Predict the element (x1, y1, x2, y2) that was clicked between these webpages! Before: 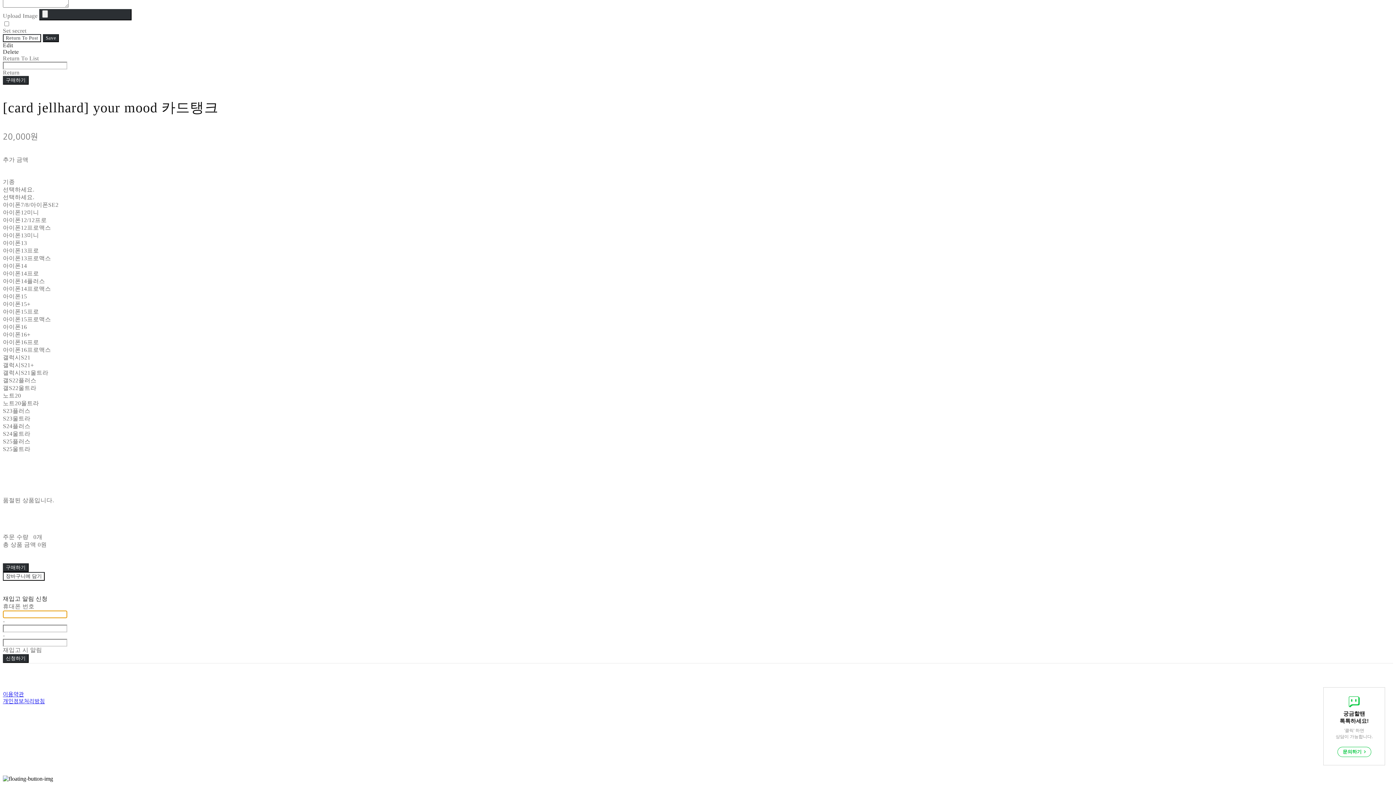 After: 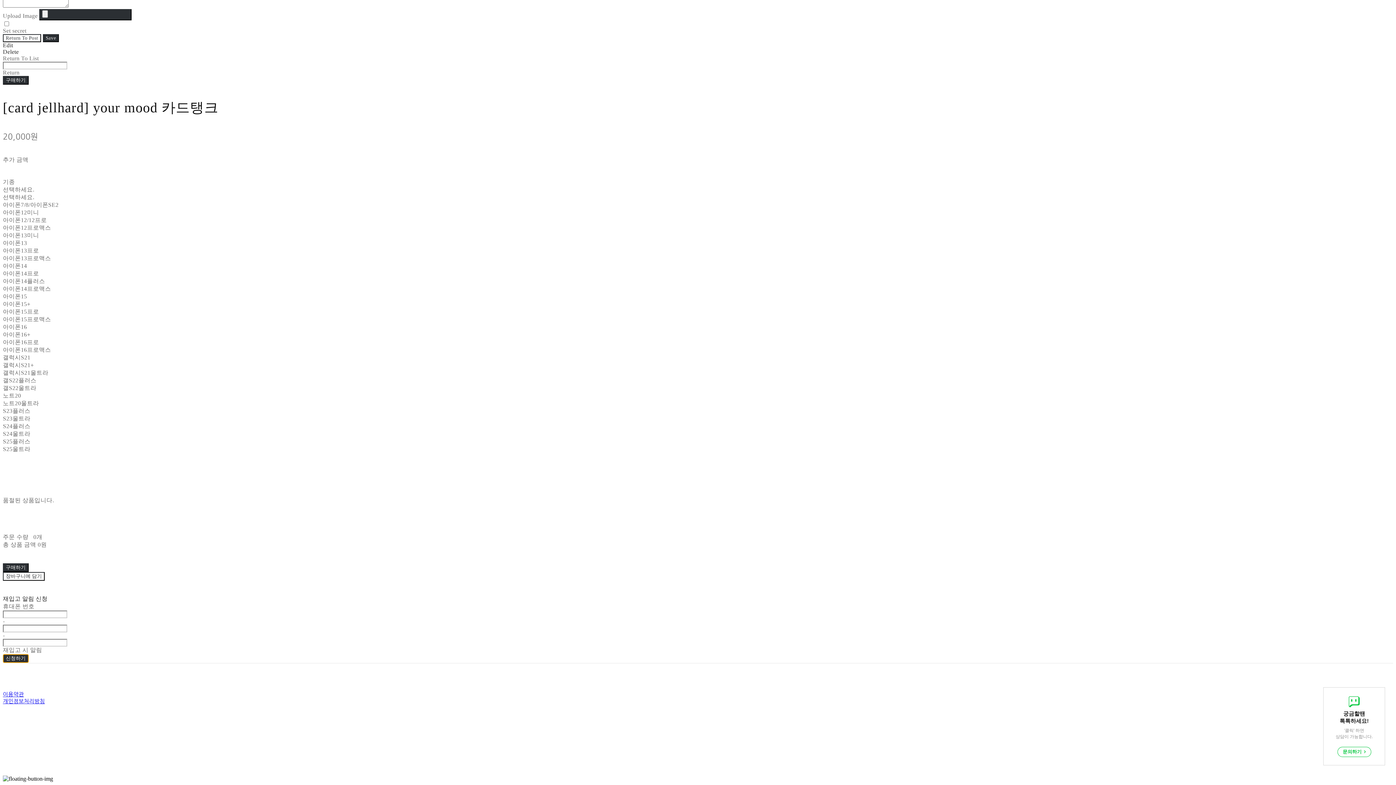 Action: bbox: (2, 654, 28, 663) label: 신청하기